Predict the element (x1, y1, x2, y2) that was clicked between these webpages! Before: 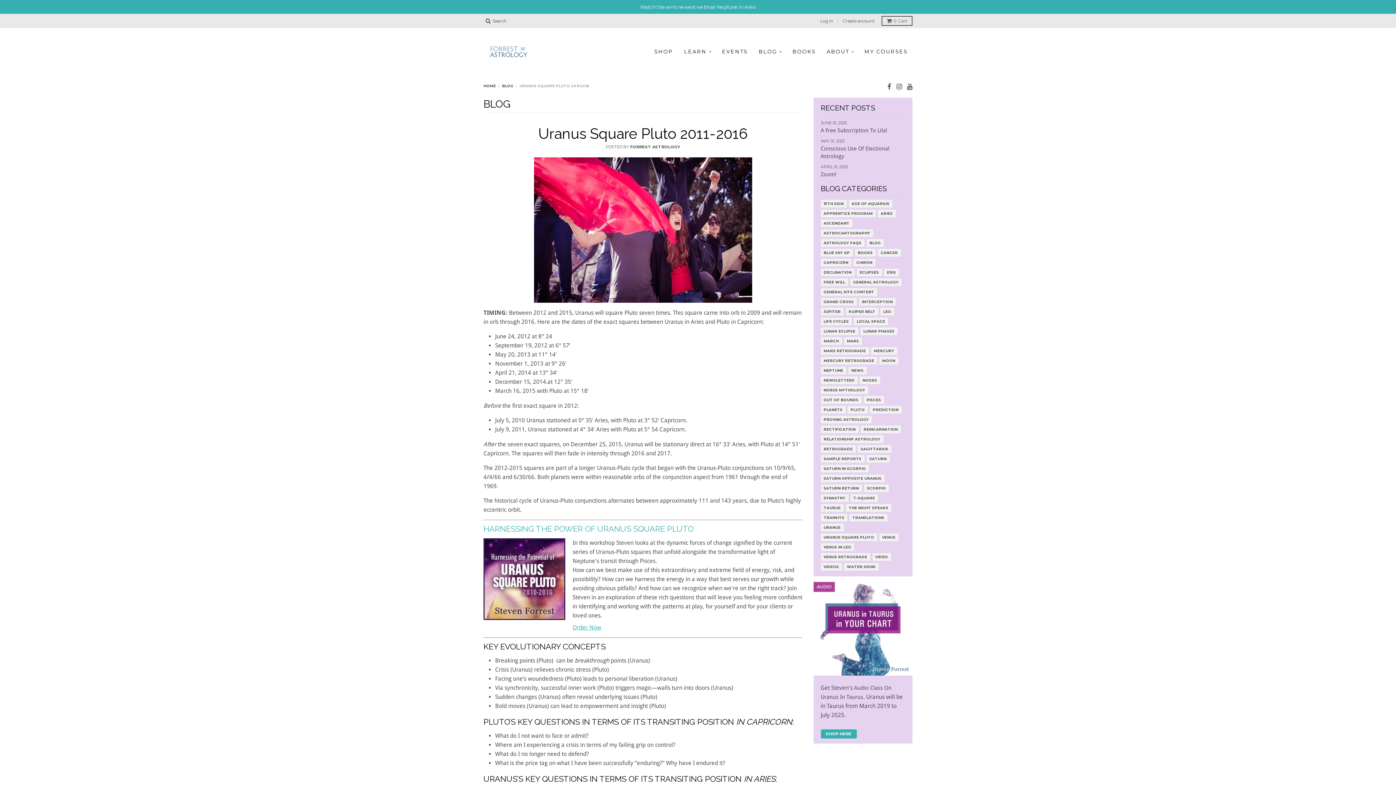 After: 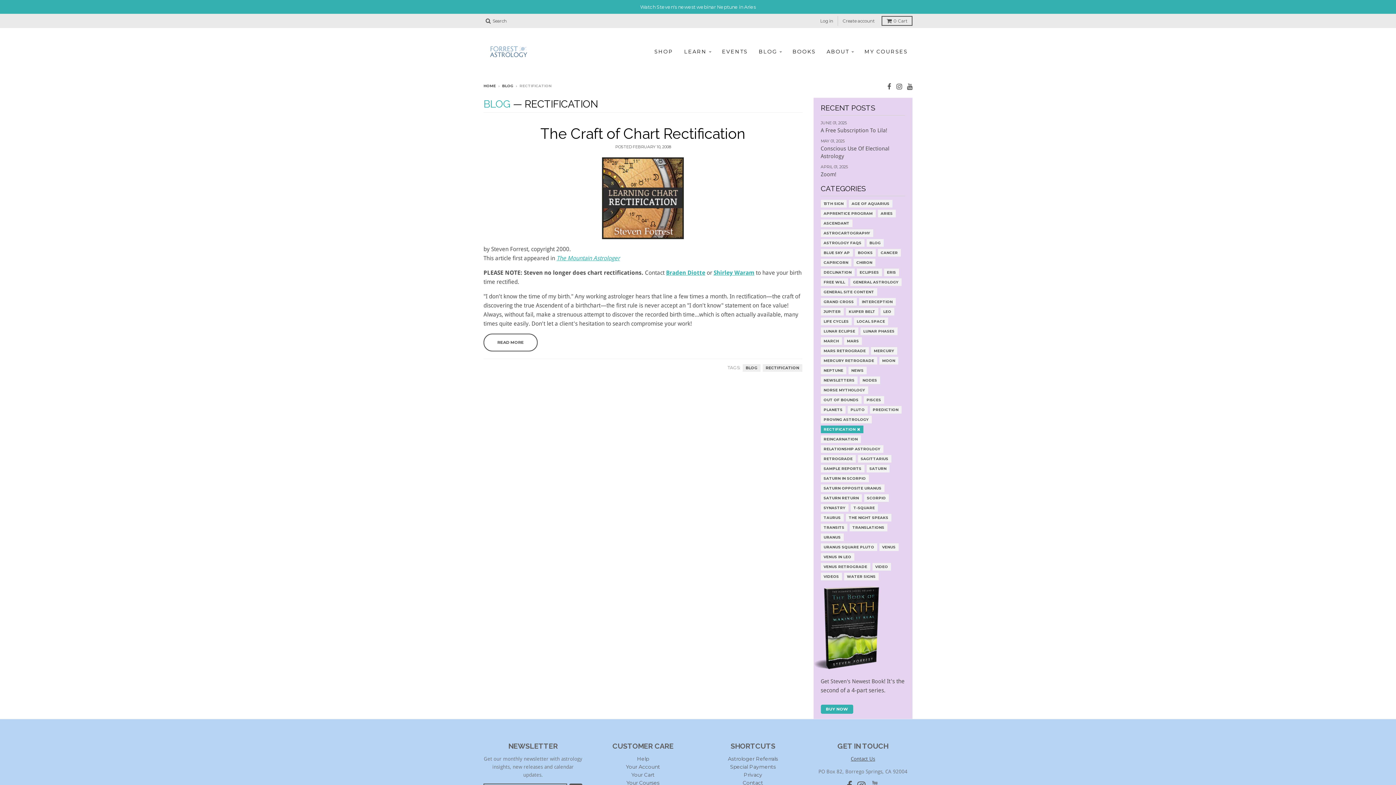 Action: bbox: (823, 425, 855, 433) label: RECTIFICATION